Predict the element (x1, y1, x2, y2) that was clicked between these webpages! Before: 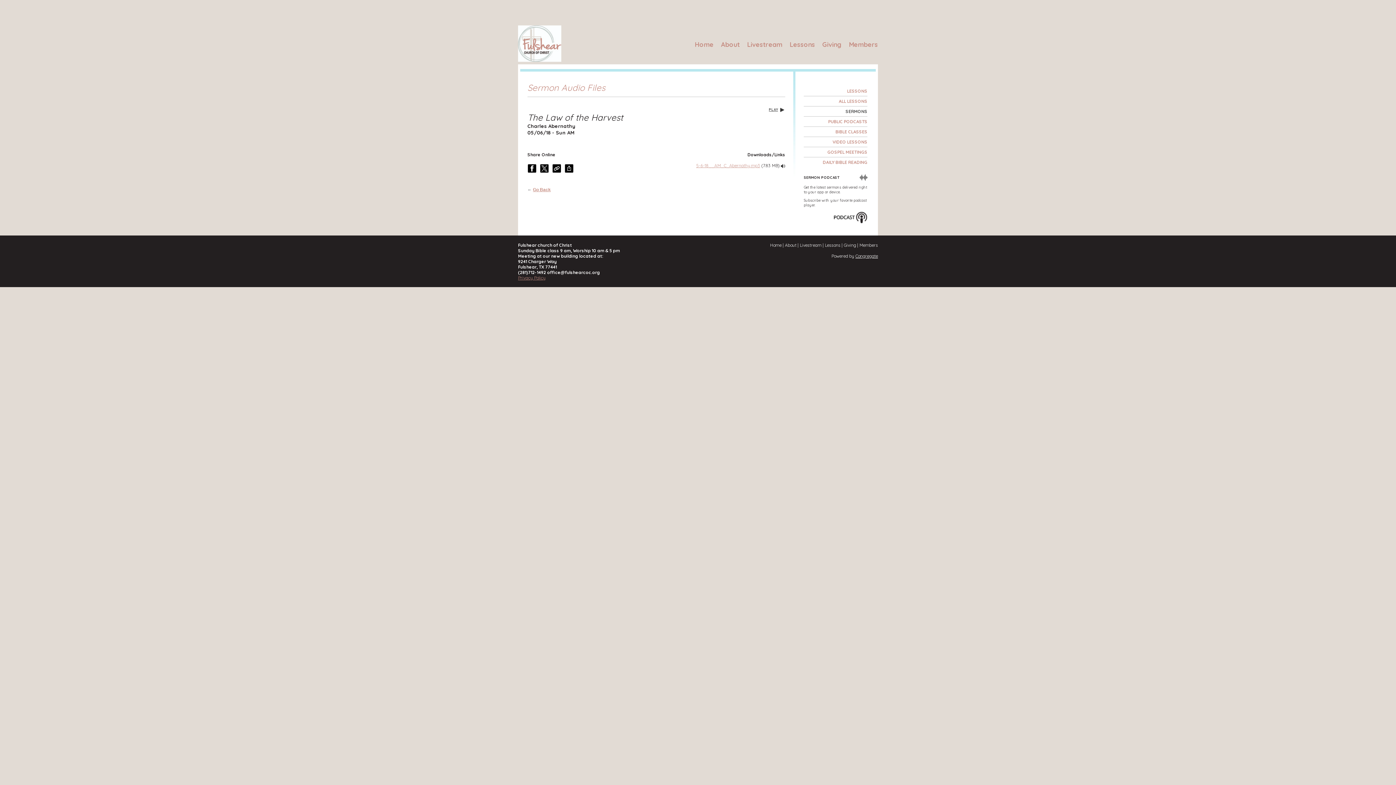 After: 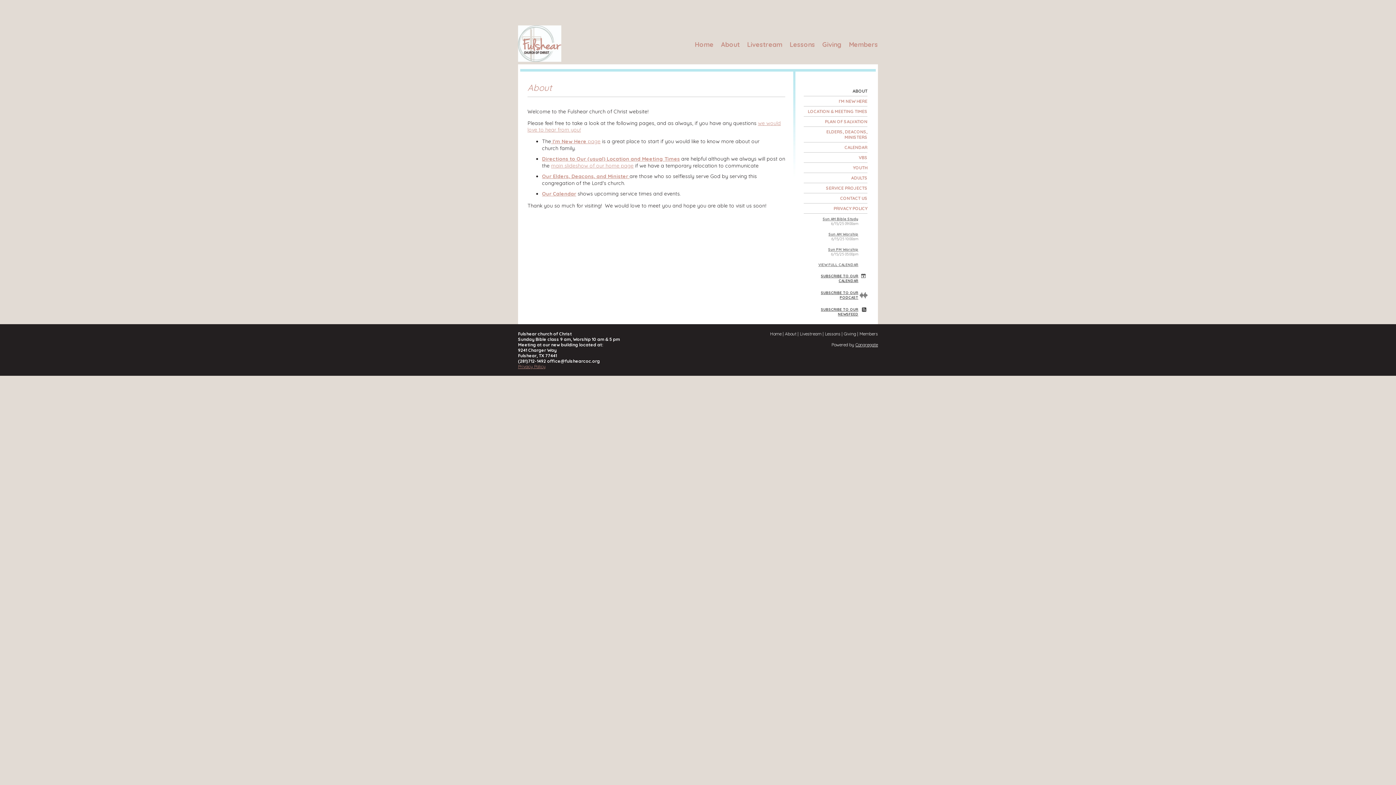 Action: label: About bbox: (717, 37, 743, 51)